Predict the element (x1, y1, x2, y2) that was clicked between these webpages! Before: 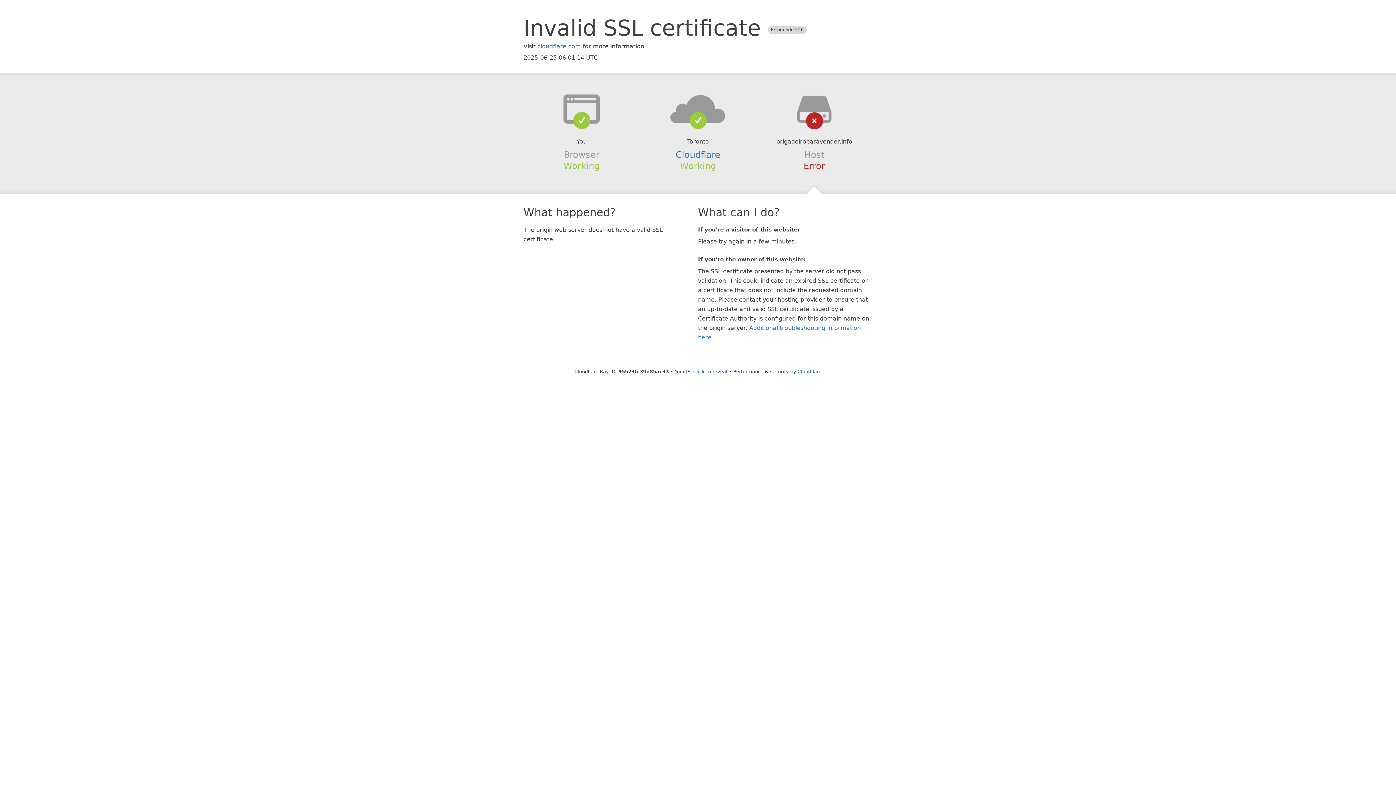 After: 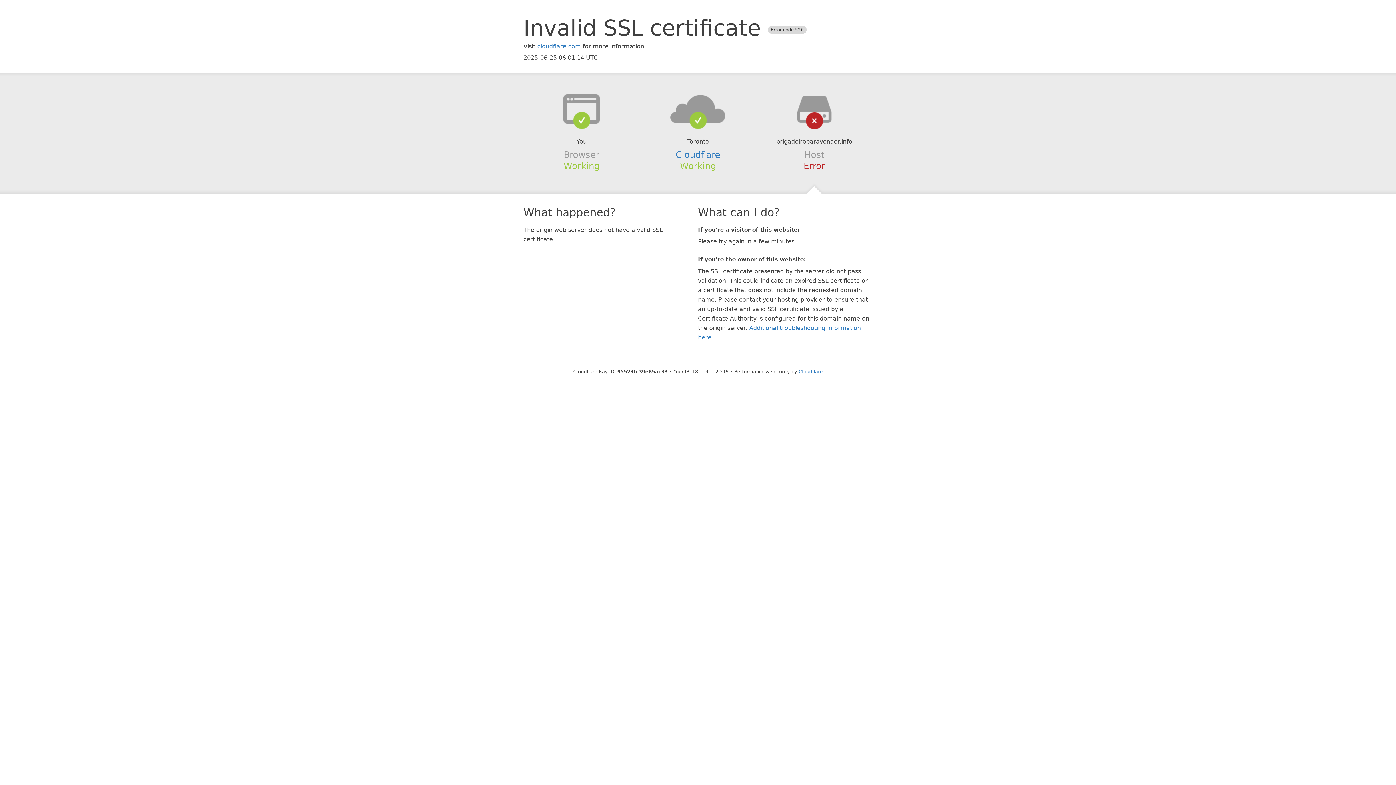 Action: bbox: (693, 368, 727, 374) label: Click to reveal